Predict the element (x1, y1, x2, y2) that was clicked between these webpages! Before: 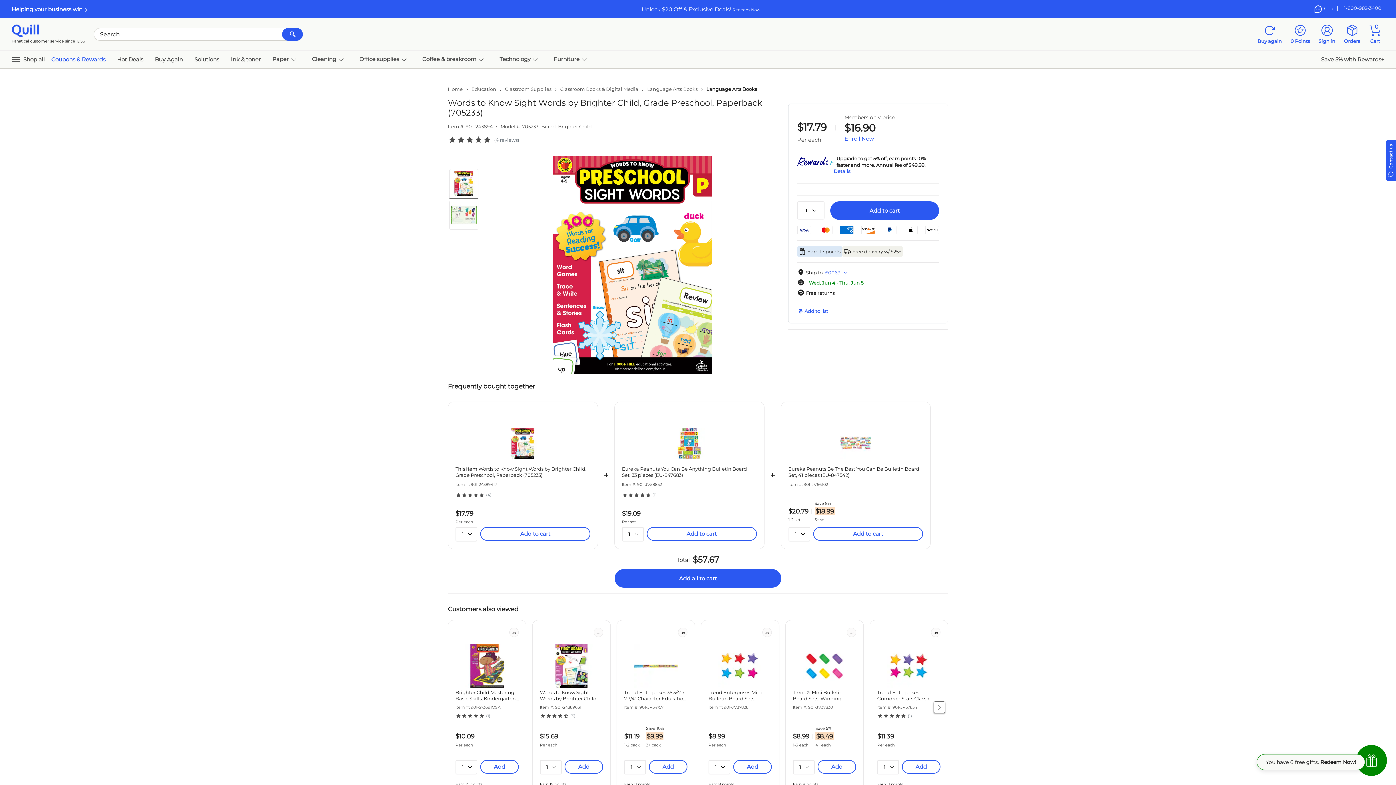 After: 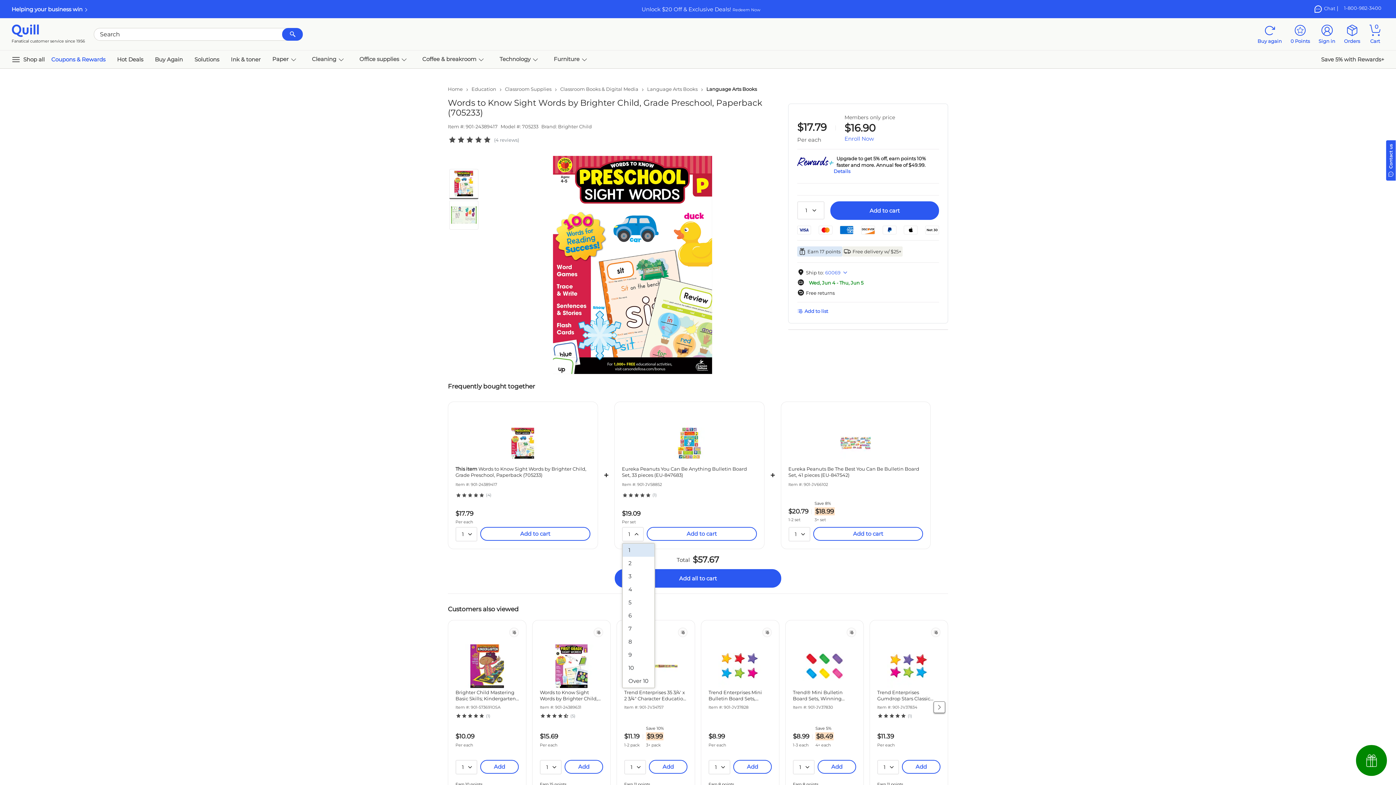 Action: bbox: (622, 527, 644, 541) label: 1